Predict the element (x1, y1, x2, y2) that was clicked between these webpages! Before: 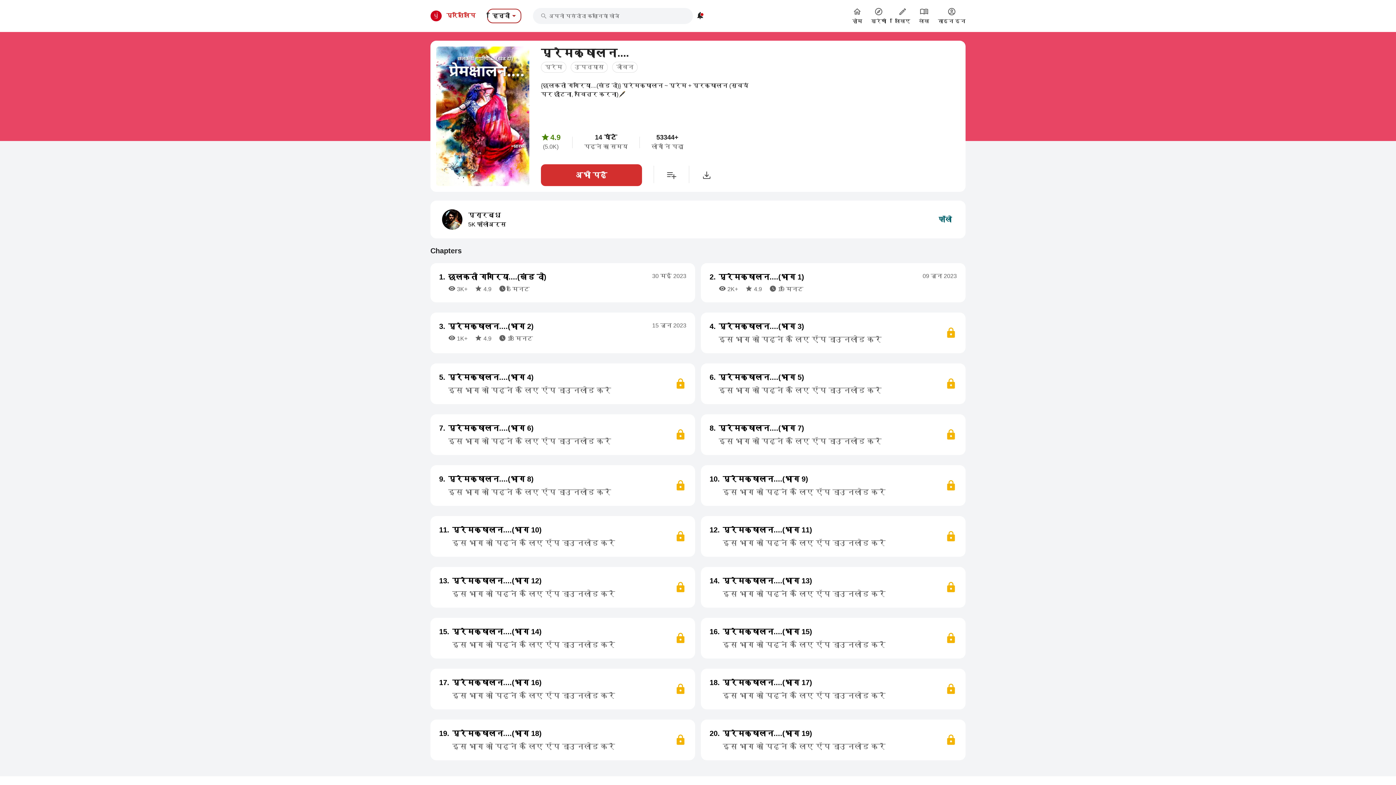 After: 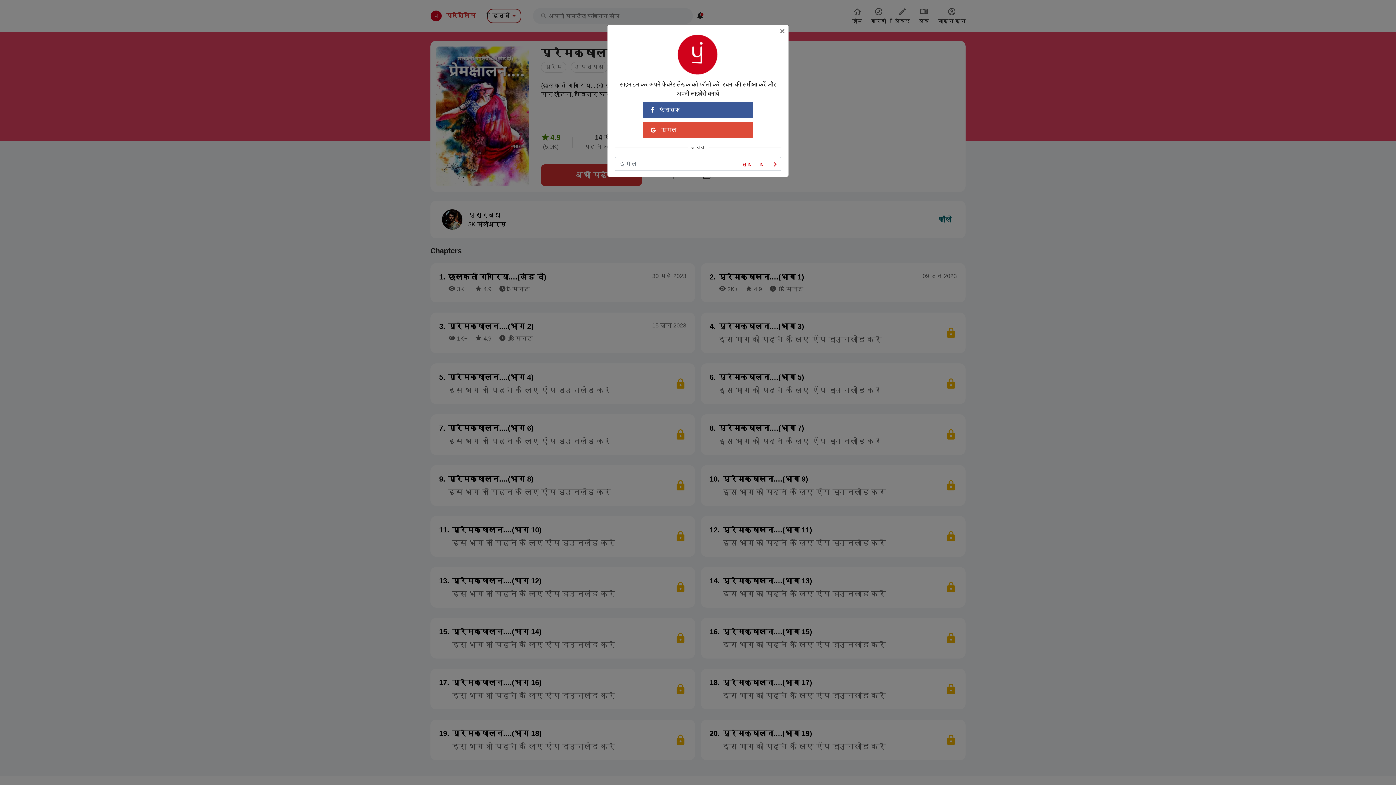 Action: bbox: (936, 214, 954, 225) label: फॉलो